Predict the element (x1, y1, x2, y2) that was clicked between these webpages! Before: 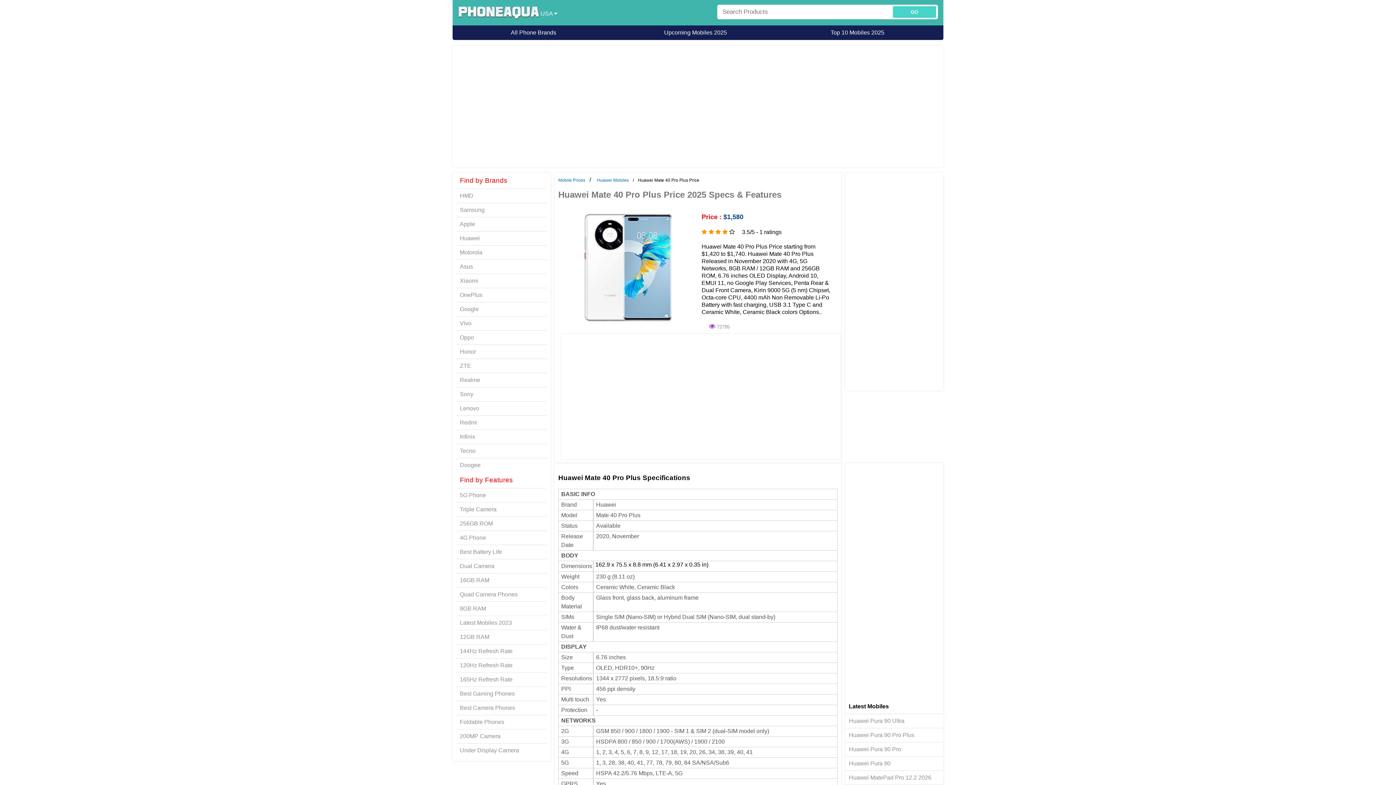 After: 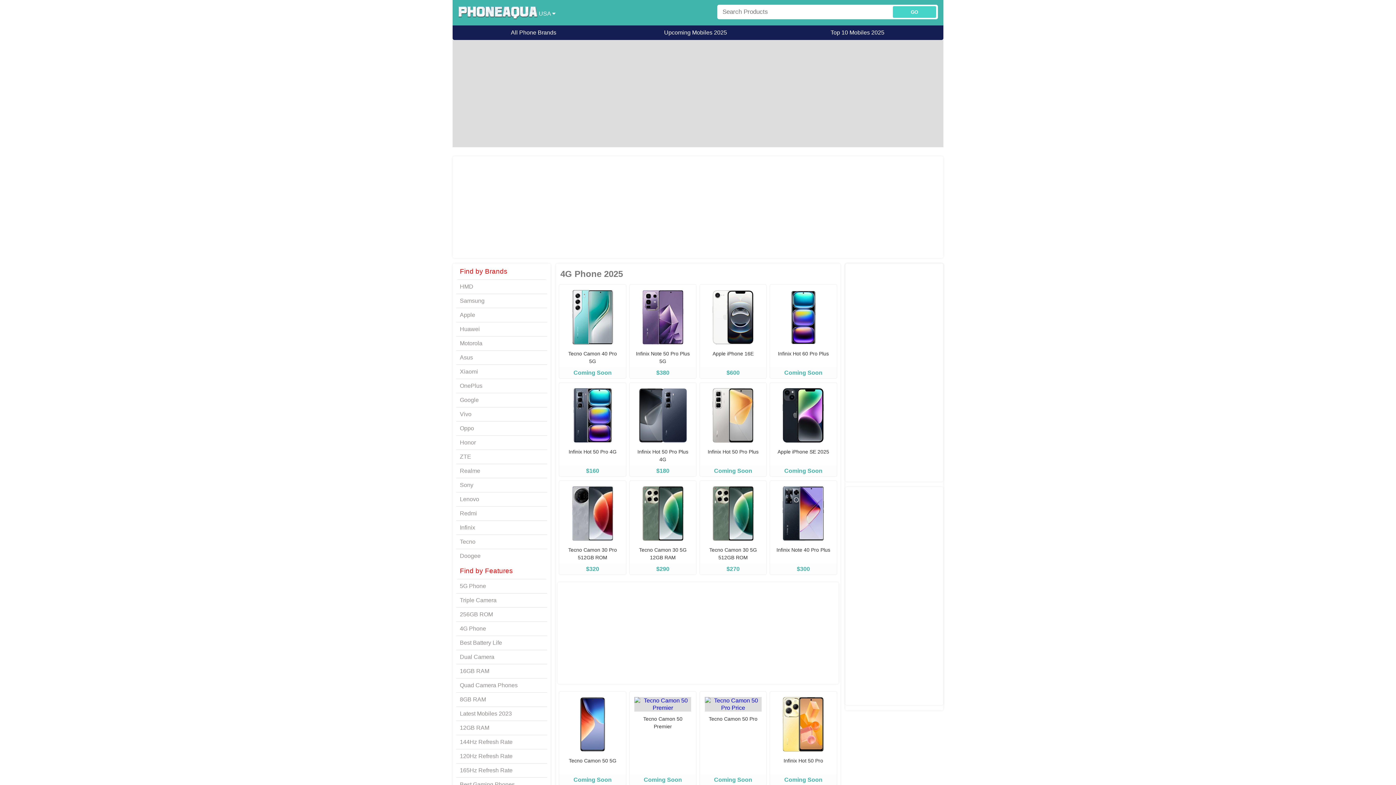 Action: bbox: (456, 530, 547, 545) label: 4G Phone